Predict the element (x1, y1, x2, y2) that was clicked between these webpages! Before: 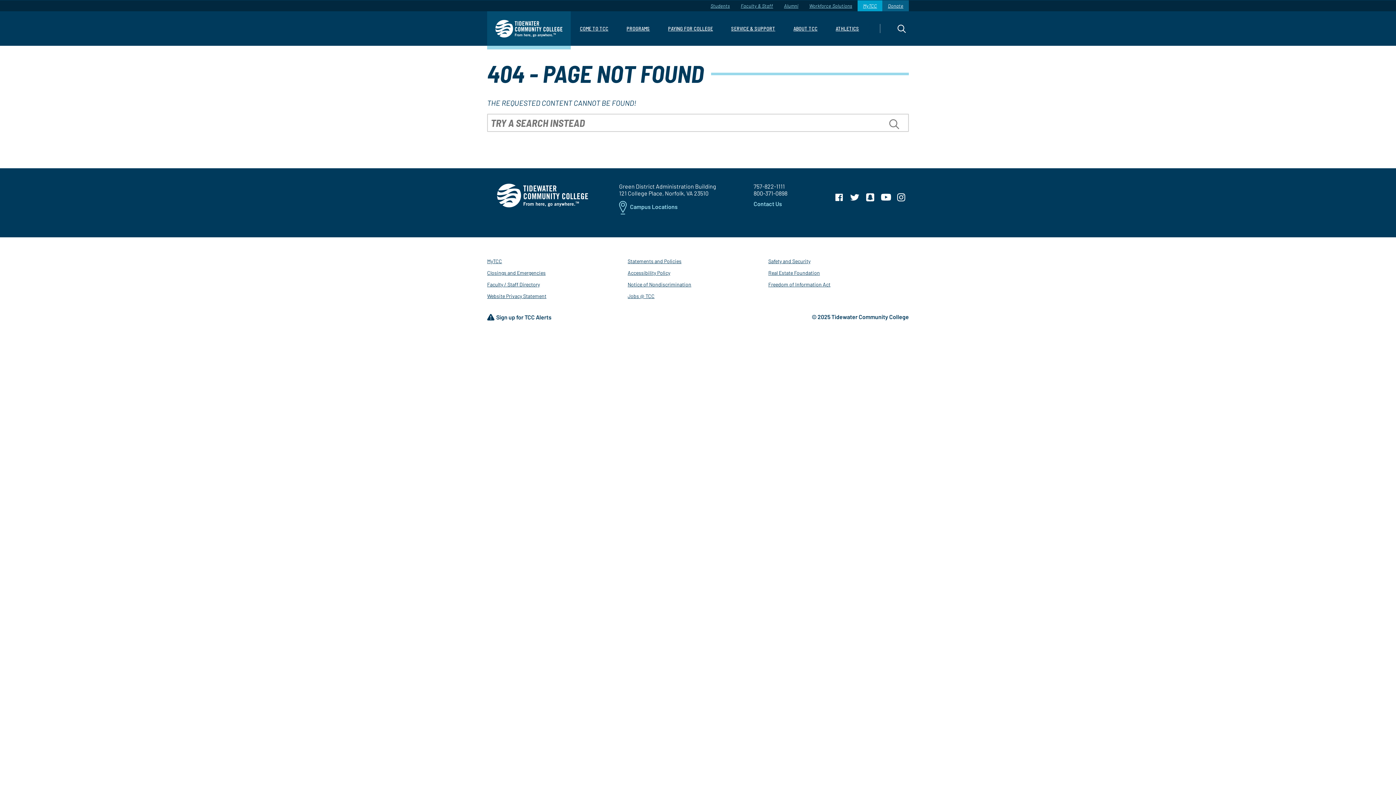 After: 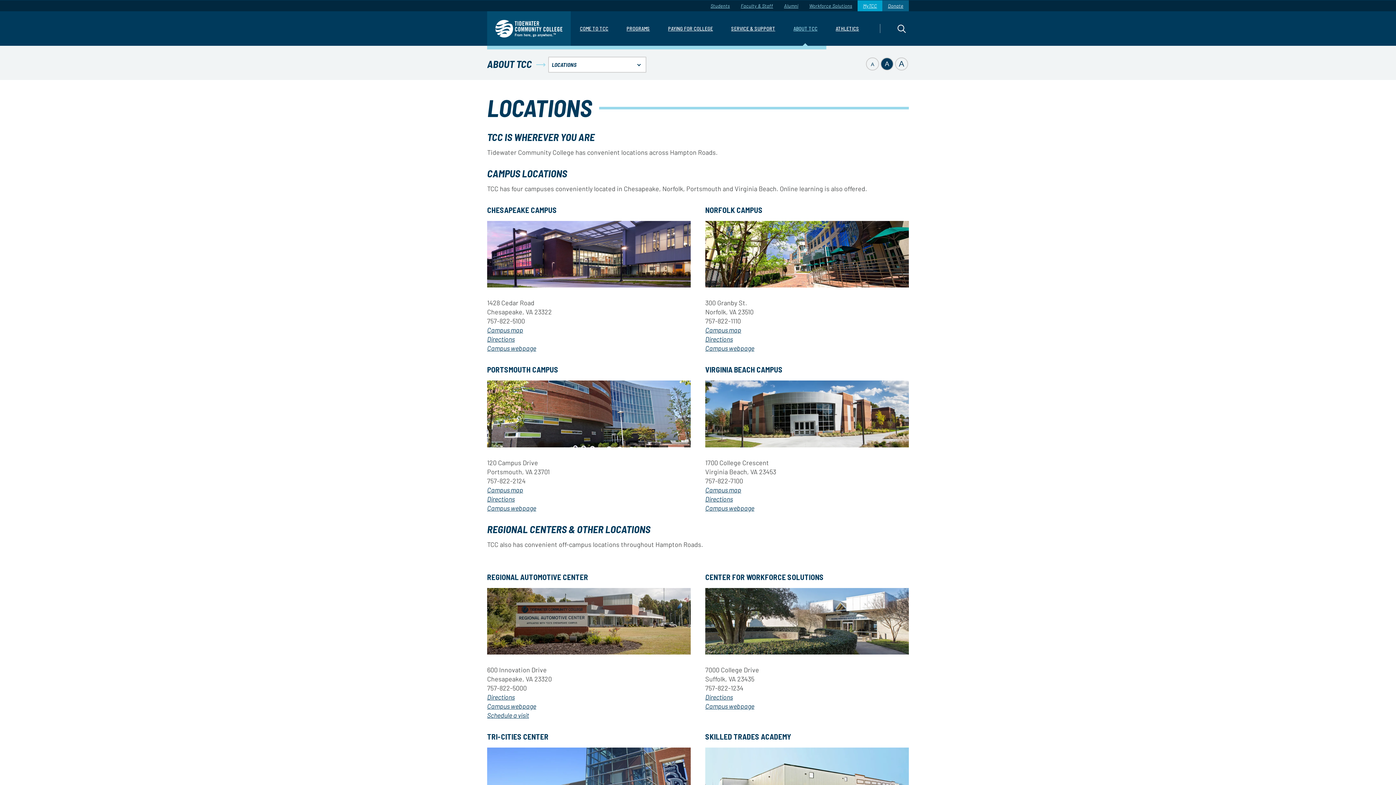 Action: bbox: (619, 199, 677, 214) label: Campus Locations